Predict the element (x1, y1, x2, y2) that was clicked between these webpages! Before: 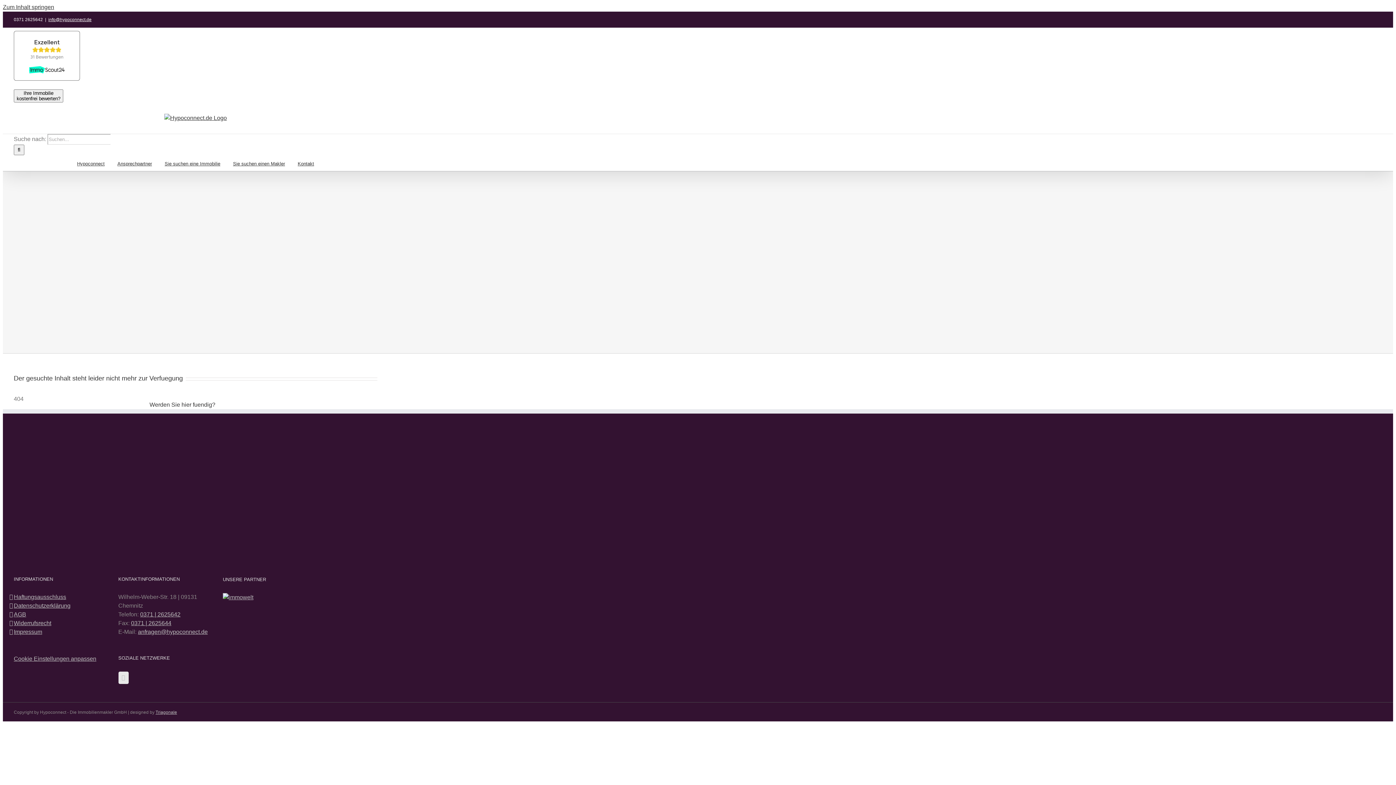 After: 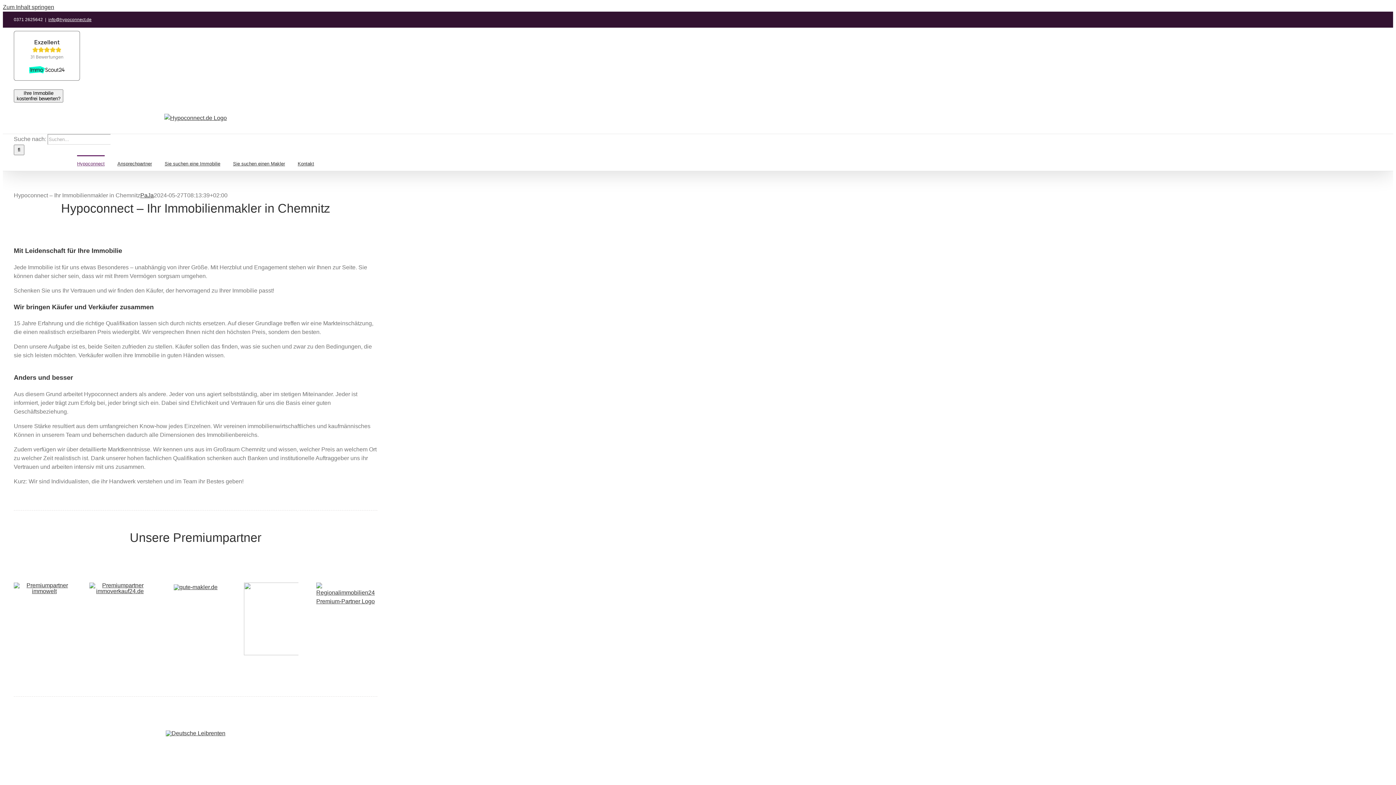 Action: bbox: (77, 155, 104, 170) label: Hypoconnect